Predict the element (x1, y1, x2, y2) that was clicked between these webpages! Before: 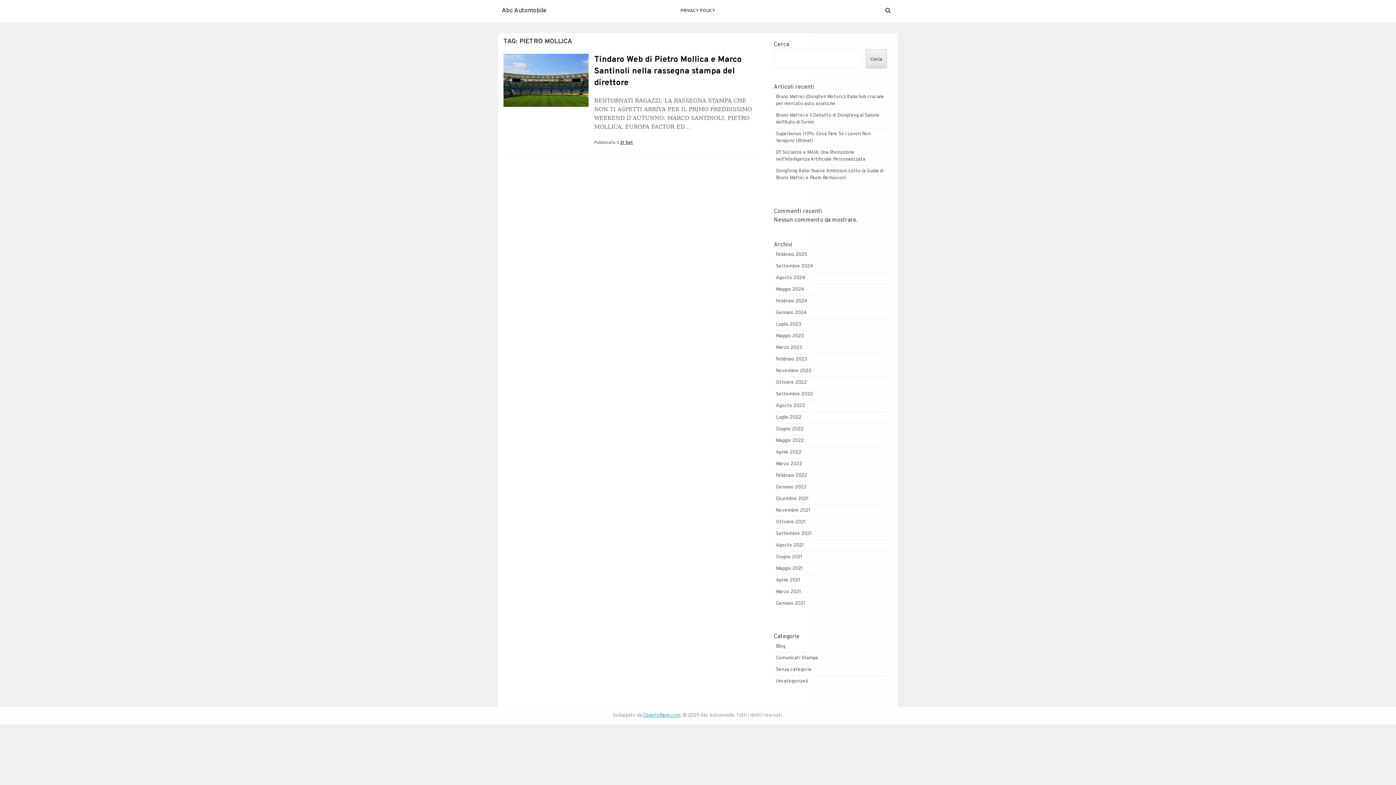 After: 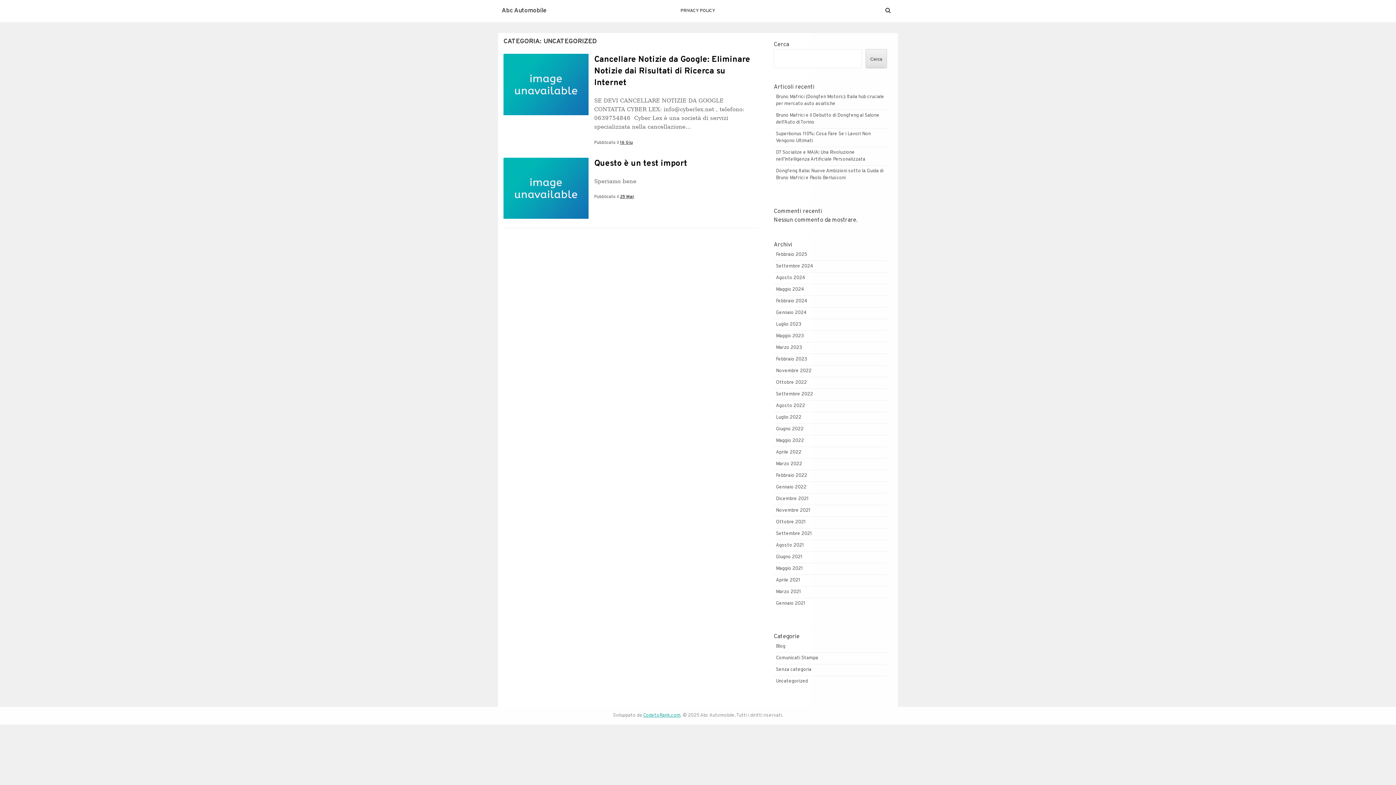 Action: label: Uncategorized bbox: (776, 678, 808, 684)